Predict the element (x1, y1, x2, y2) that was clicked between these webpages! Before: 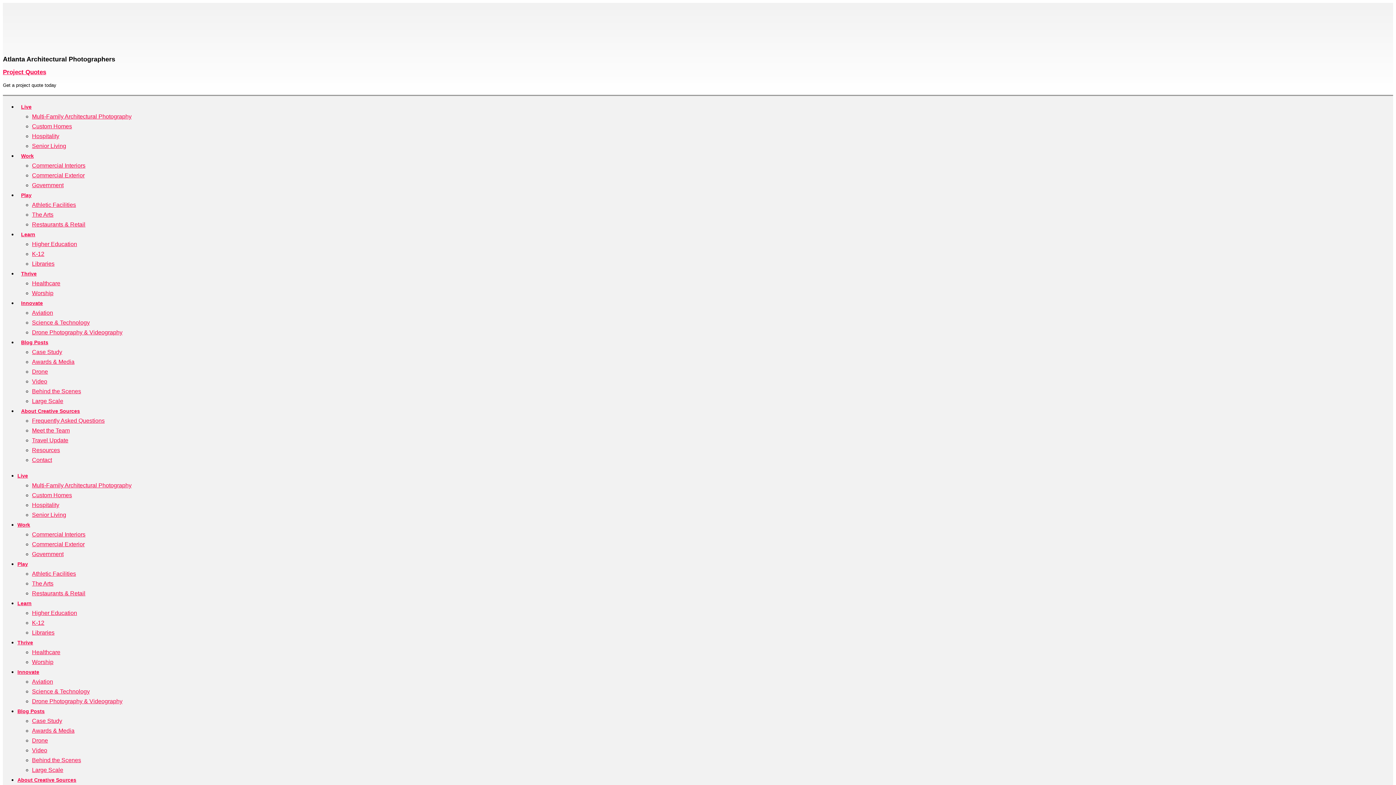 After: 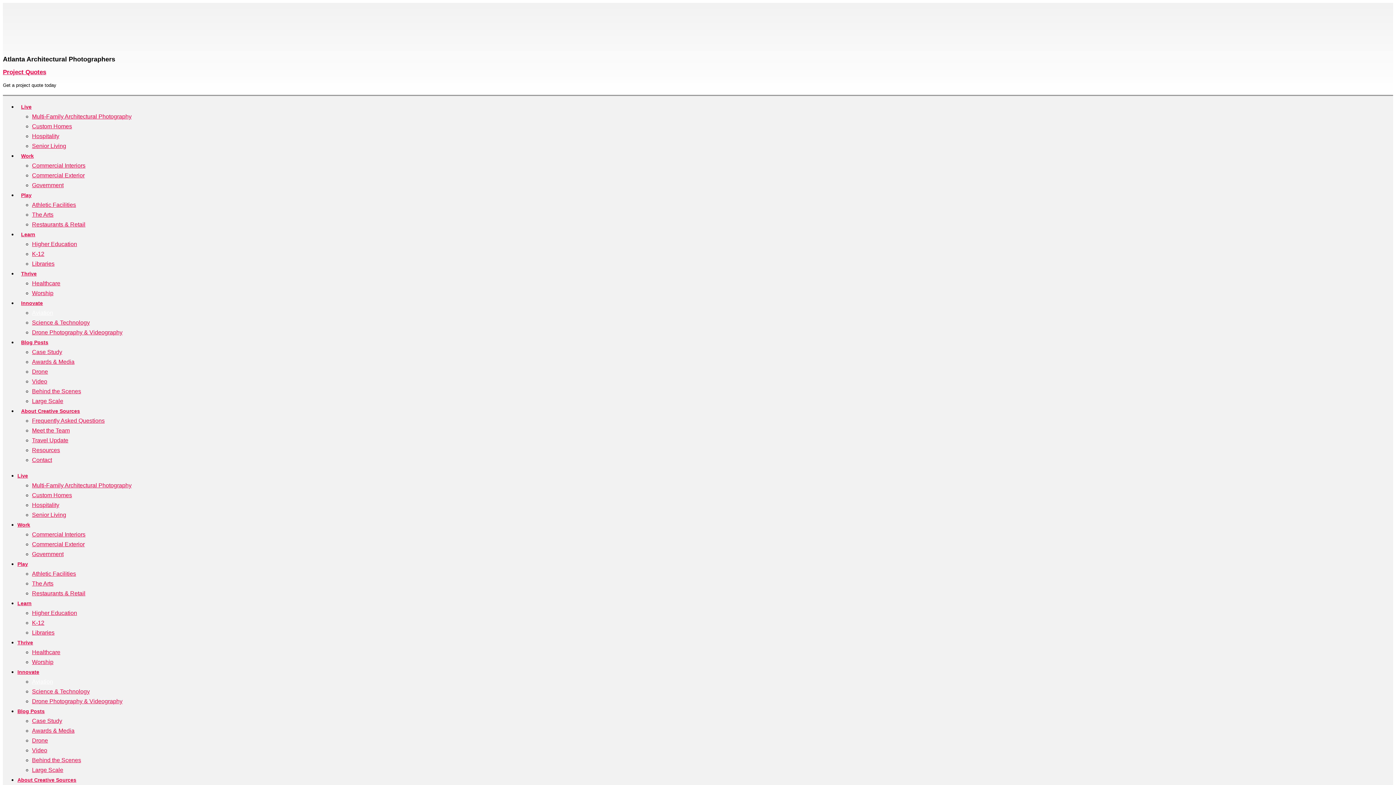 Action: label: Aviation bbox: (32, 678, 53, 685)